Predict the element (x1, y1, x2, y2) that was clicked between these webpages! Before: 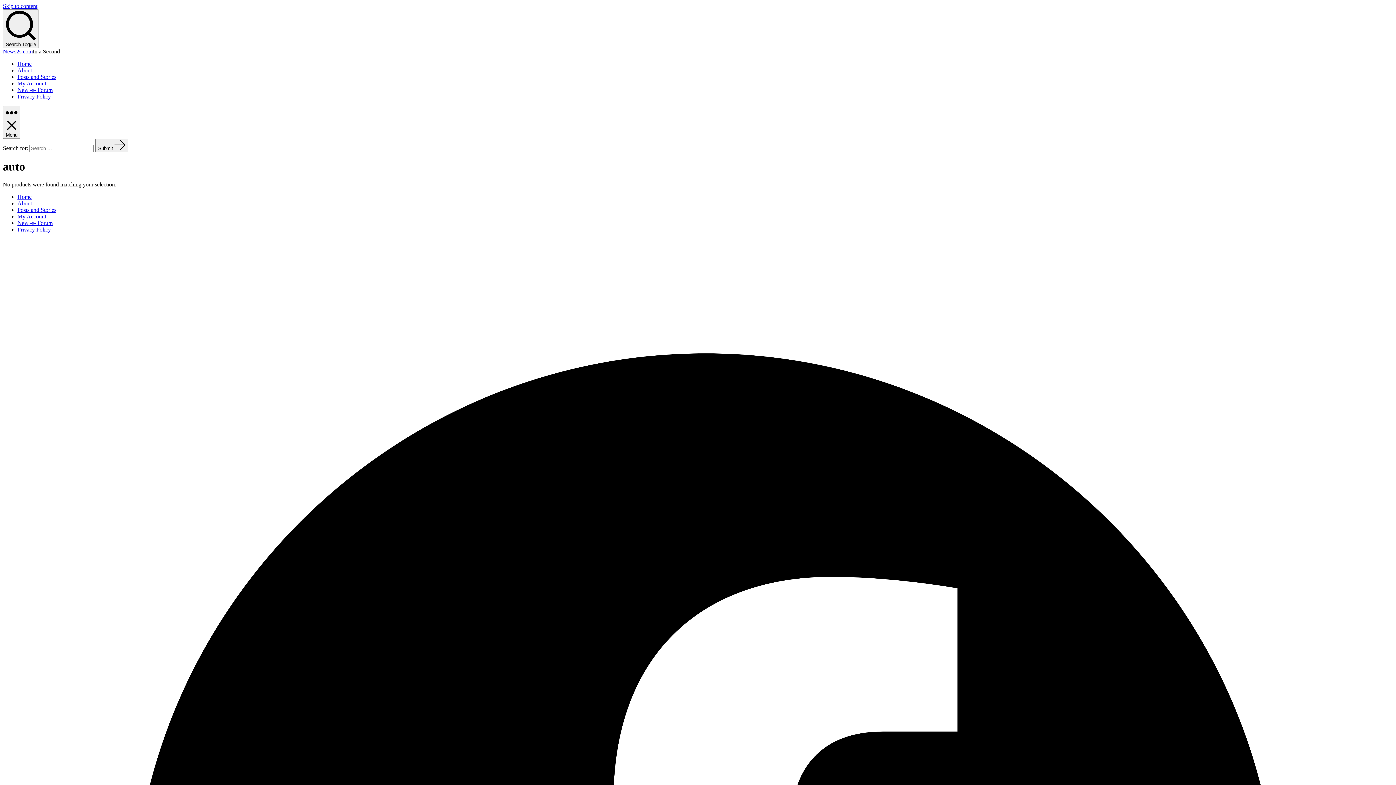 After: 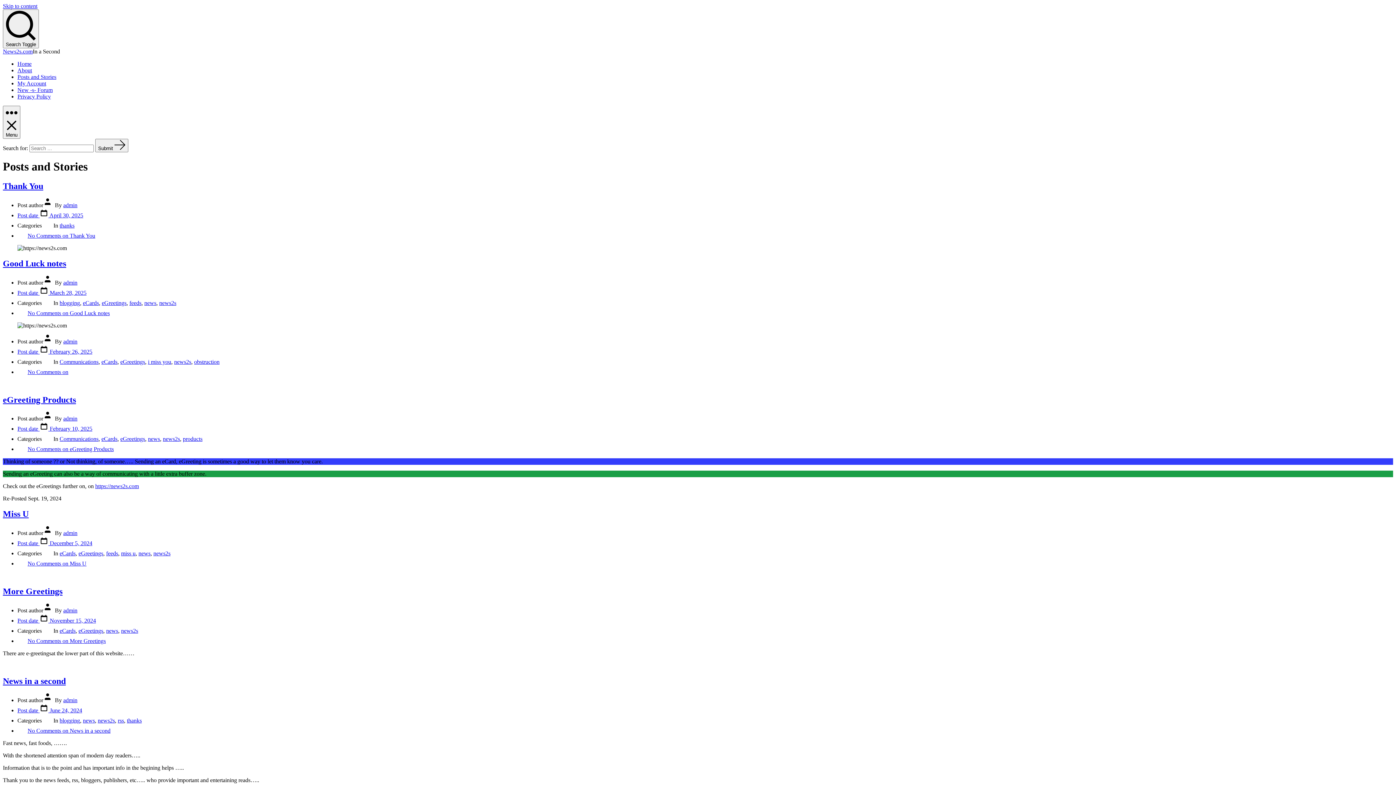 Action: bbox: (17, 73, 56, 80) label: Posts and Stories